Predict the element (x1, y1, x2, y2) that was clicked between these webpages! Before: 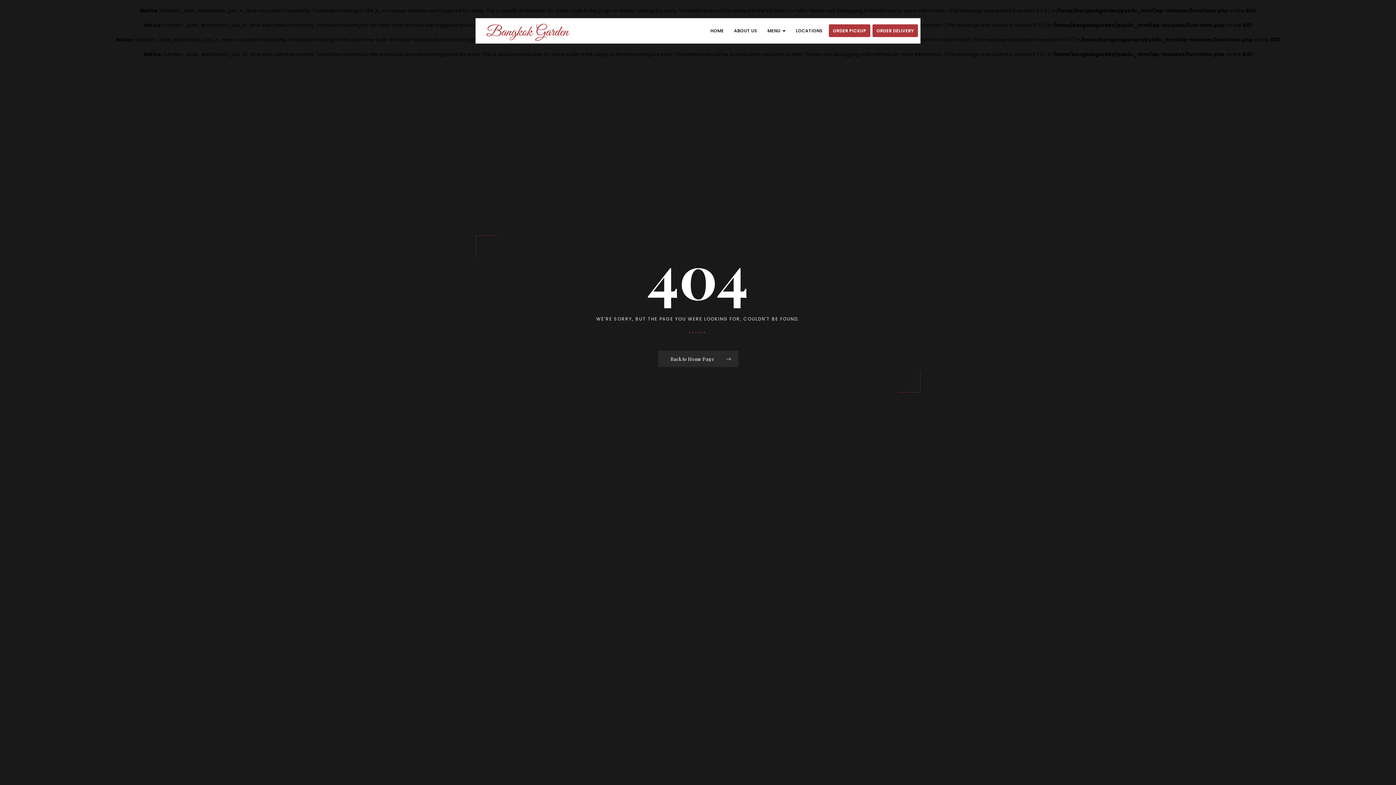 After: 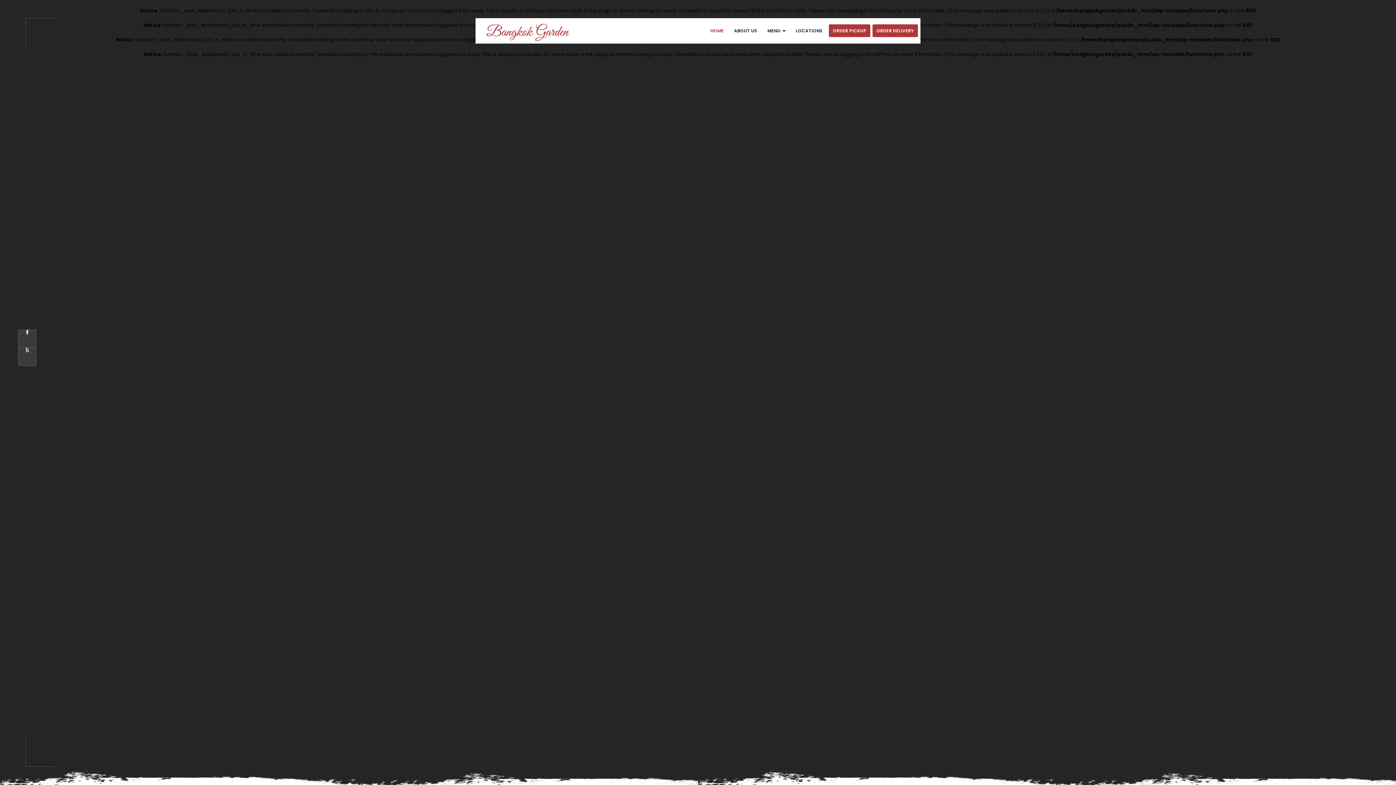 Action: label: HOME bbox: (706, 24, 728, 37)